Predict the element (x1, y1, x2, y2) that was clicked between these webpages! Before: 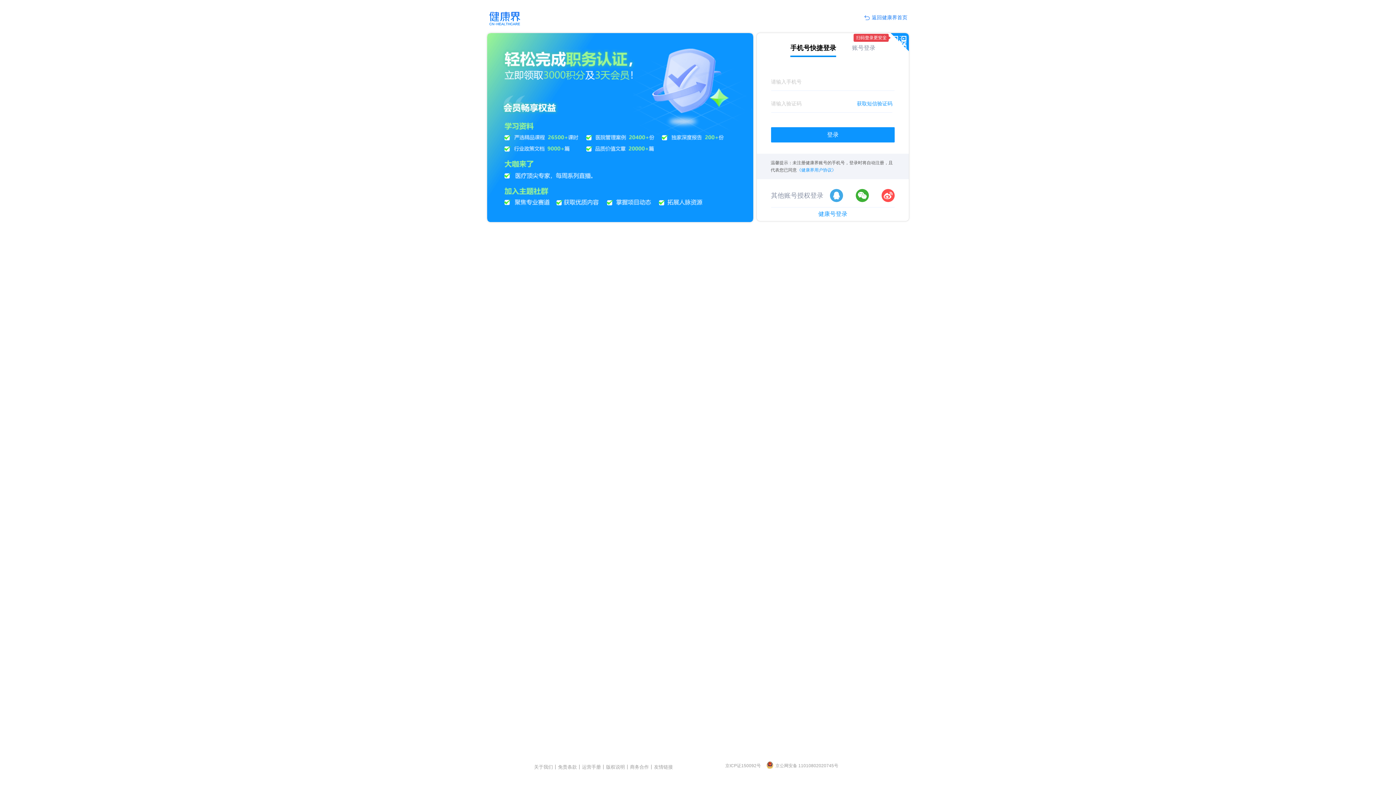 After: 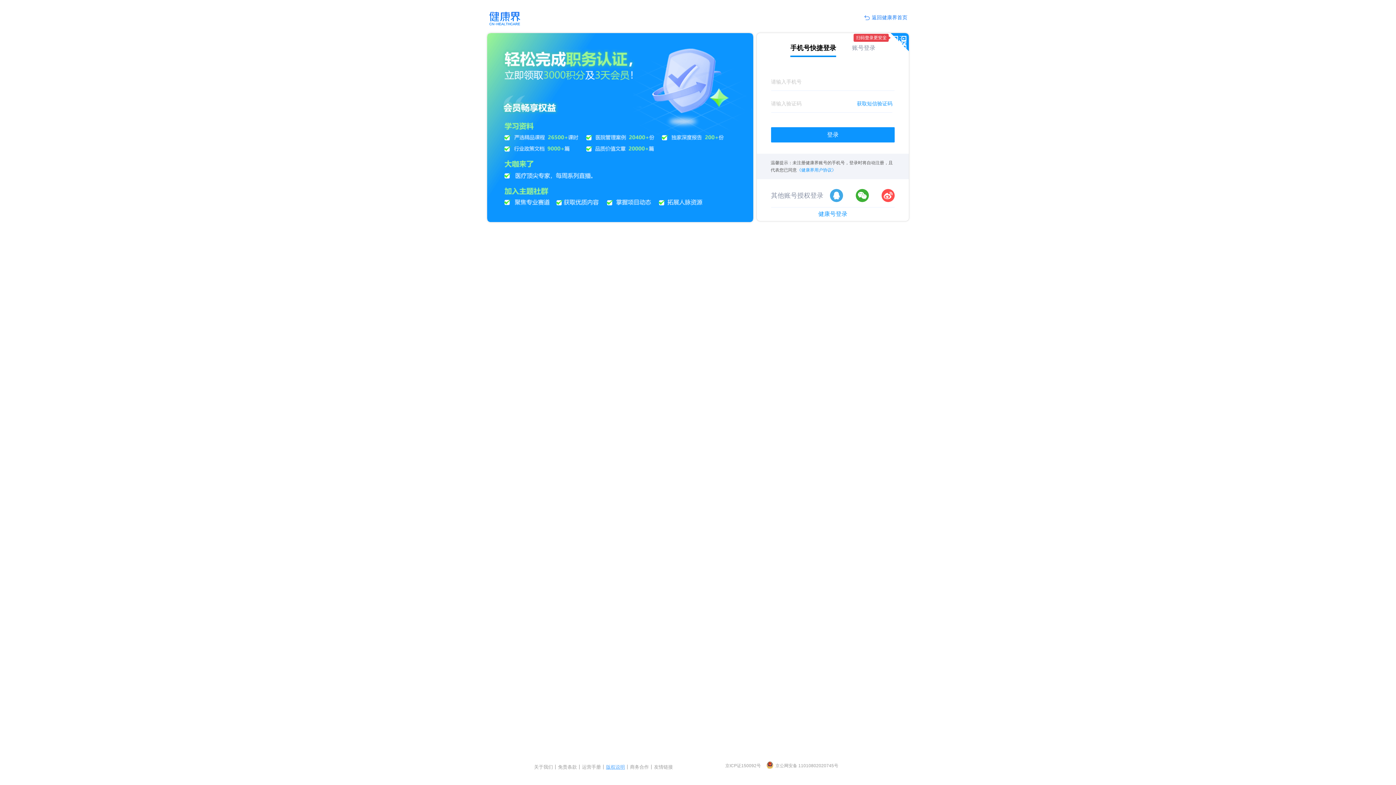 Action: label: 版权说明 bbox: (606, 763, 625, 772)